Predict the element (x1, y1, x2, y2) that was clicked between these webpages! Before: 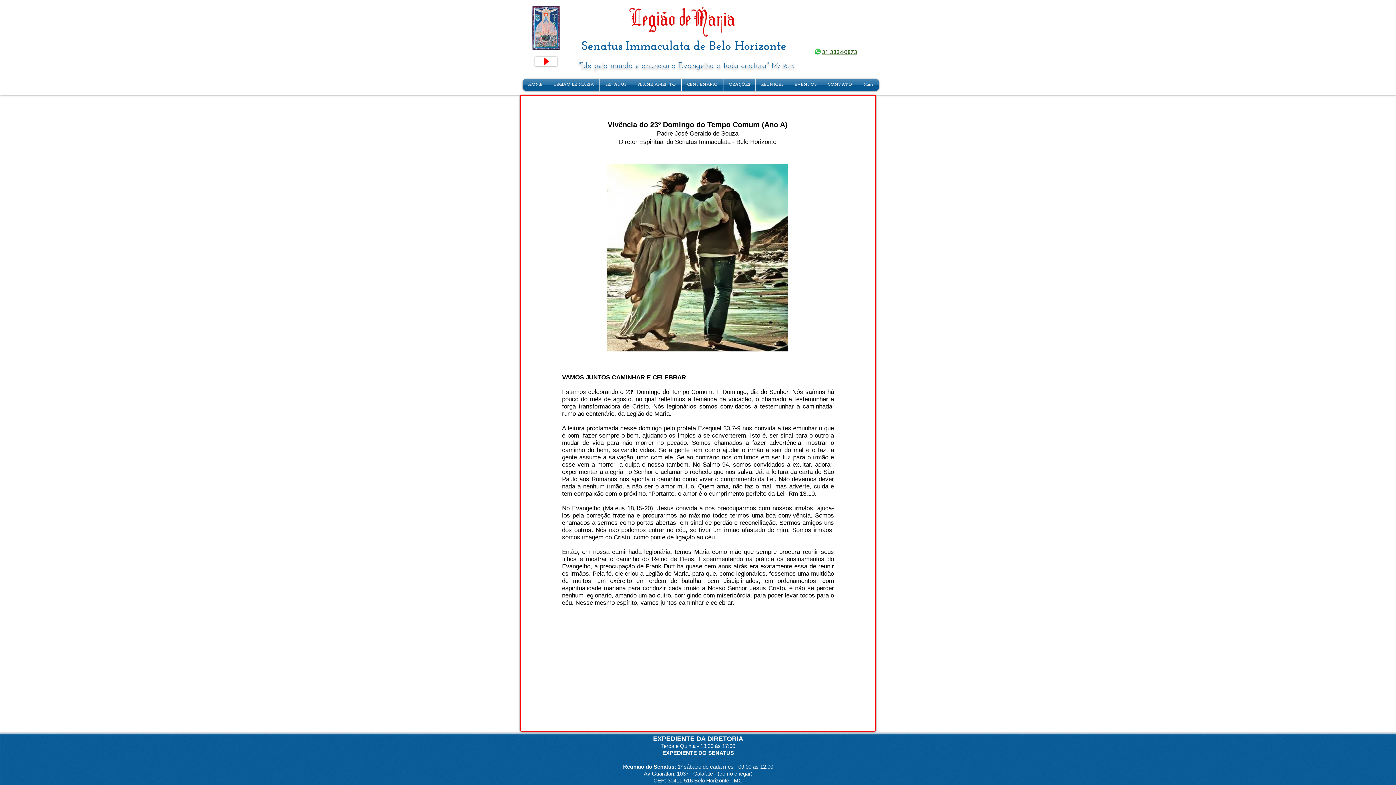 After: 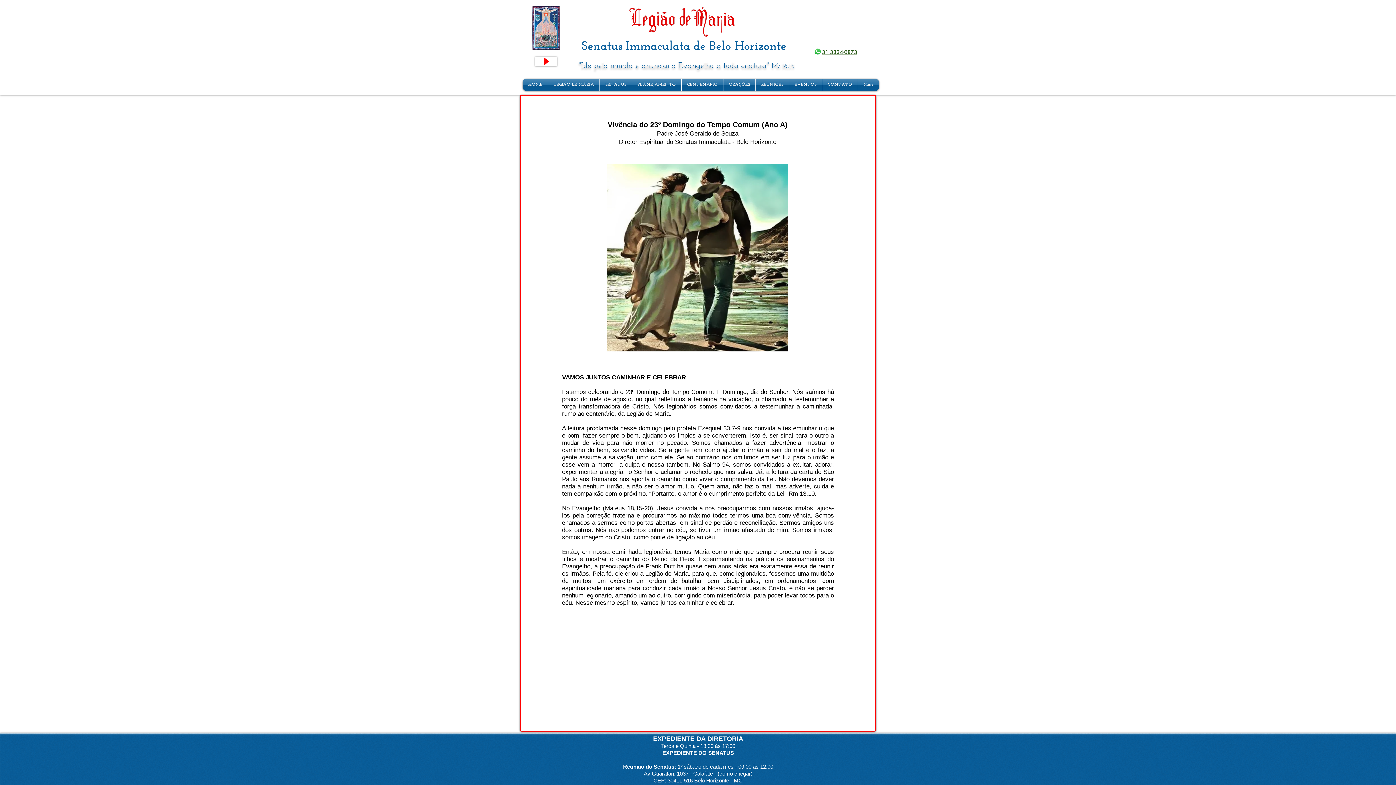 Action: bbox: (717, 770, 752, 777) label: (como chegar)